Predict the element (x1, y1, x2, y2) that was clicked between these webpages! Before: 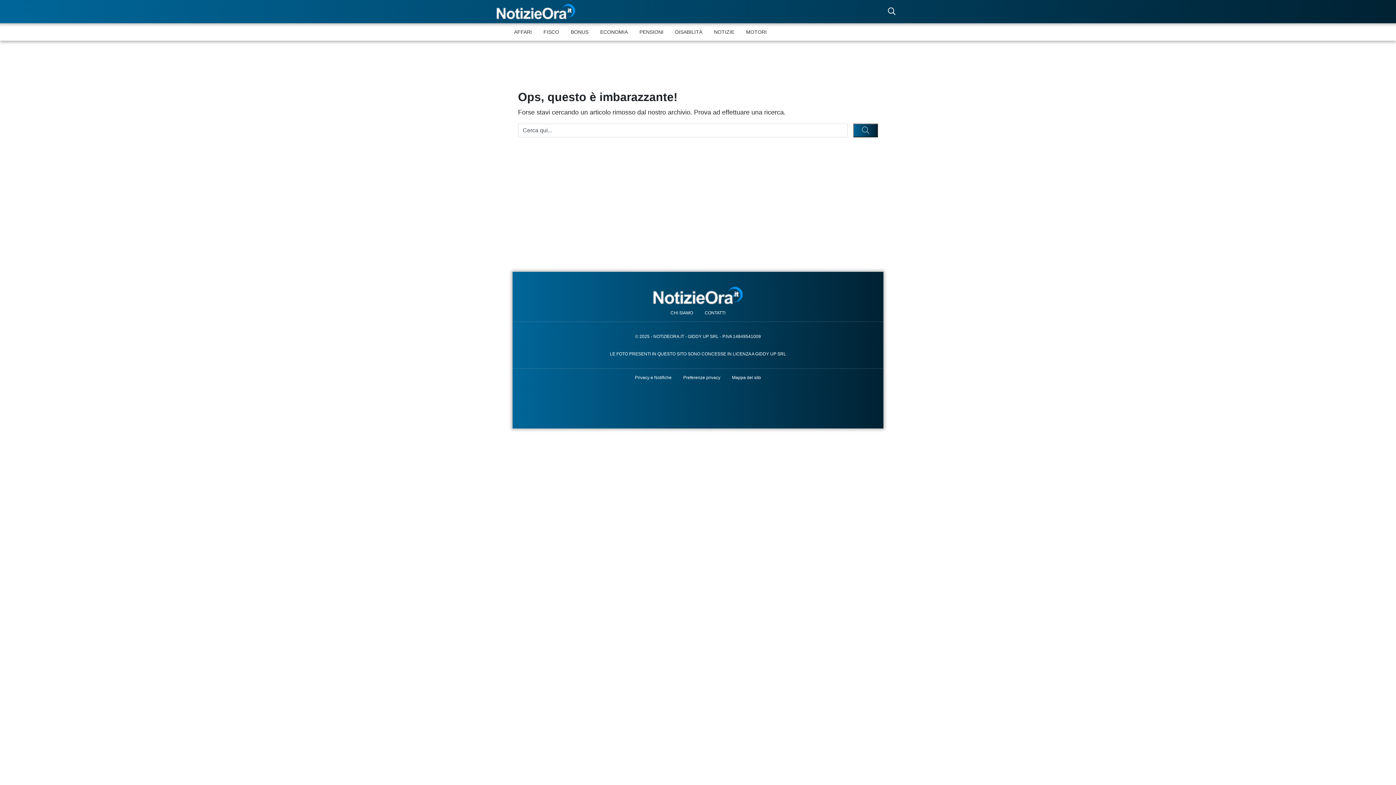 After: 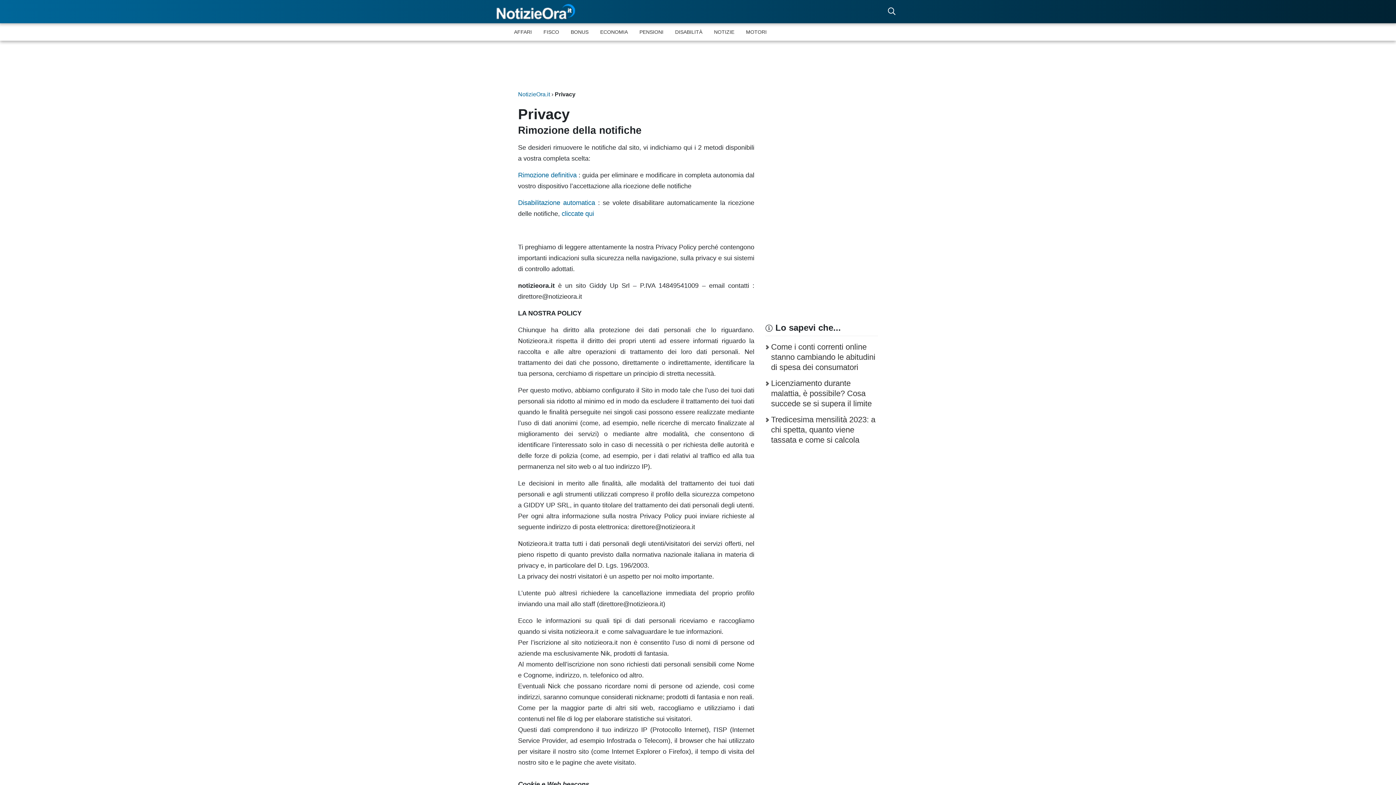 Action: label: Privacy e Notifiche bbox: (629, 369, 677, 386)